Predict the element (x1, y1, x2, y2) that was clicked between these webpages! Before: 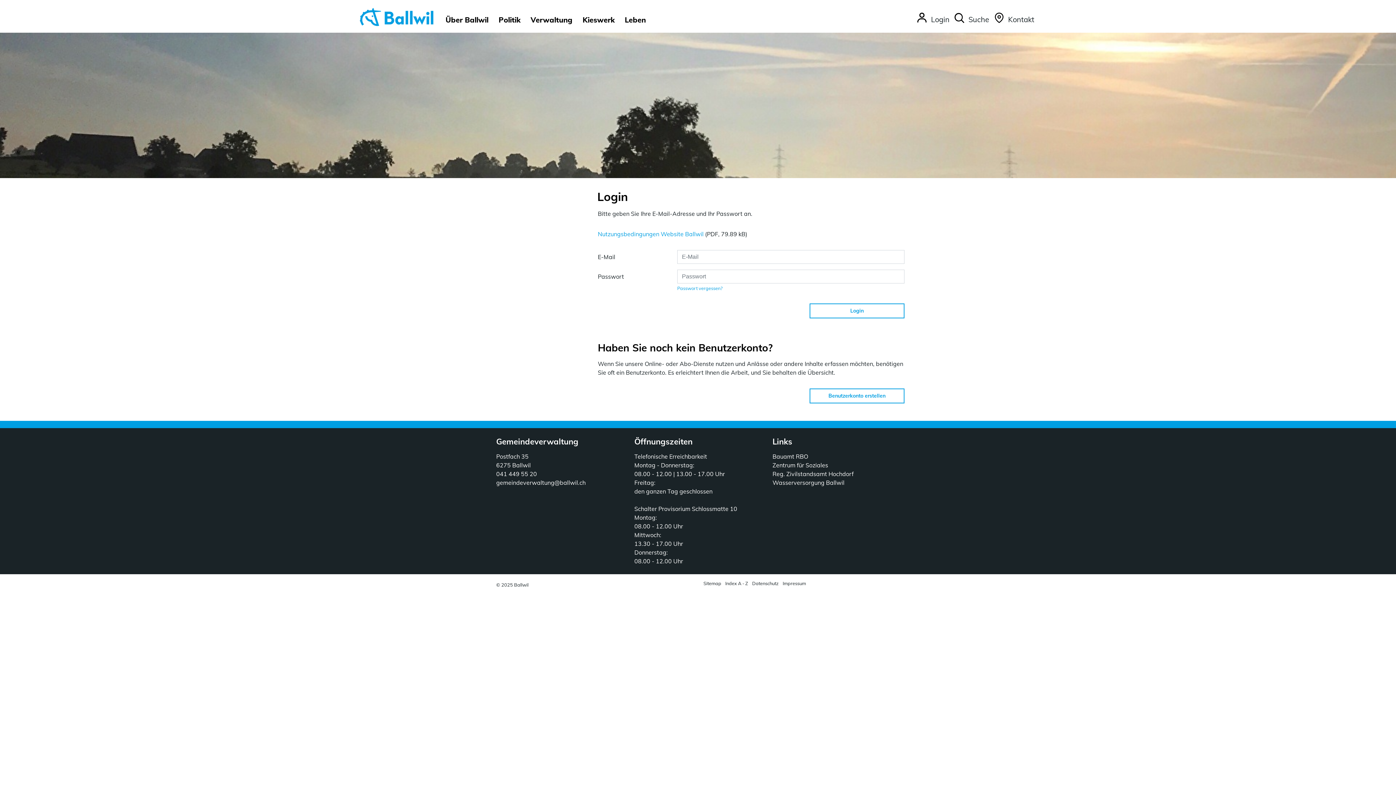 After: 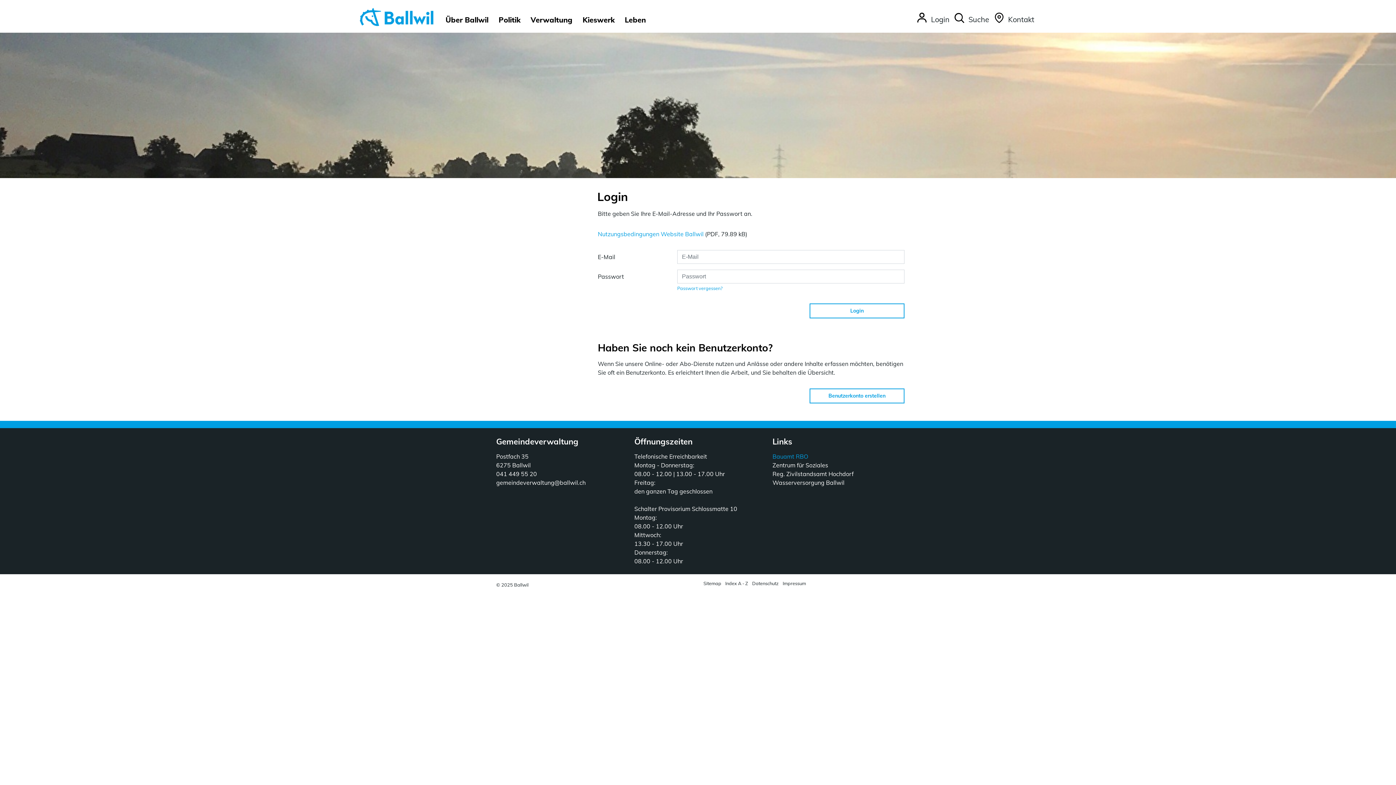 Action: bbox: (772, 453, 808, 460) label: Bauamt RBO